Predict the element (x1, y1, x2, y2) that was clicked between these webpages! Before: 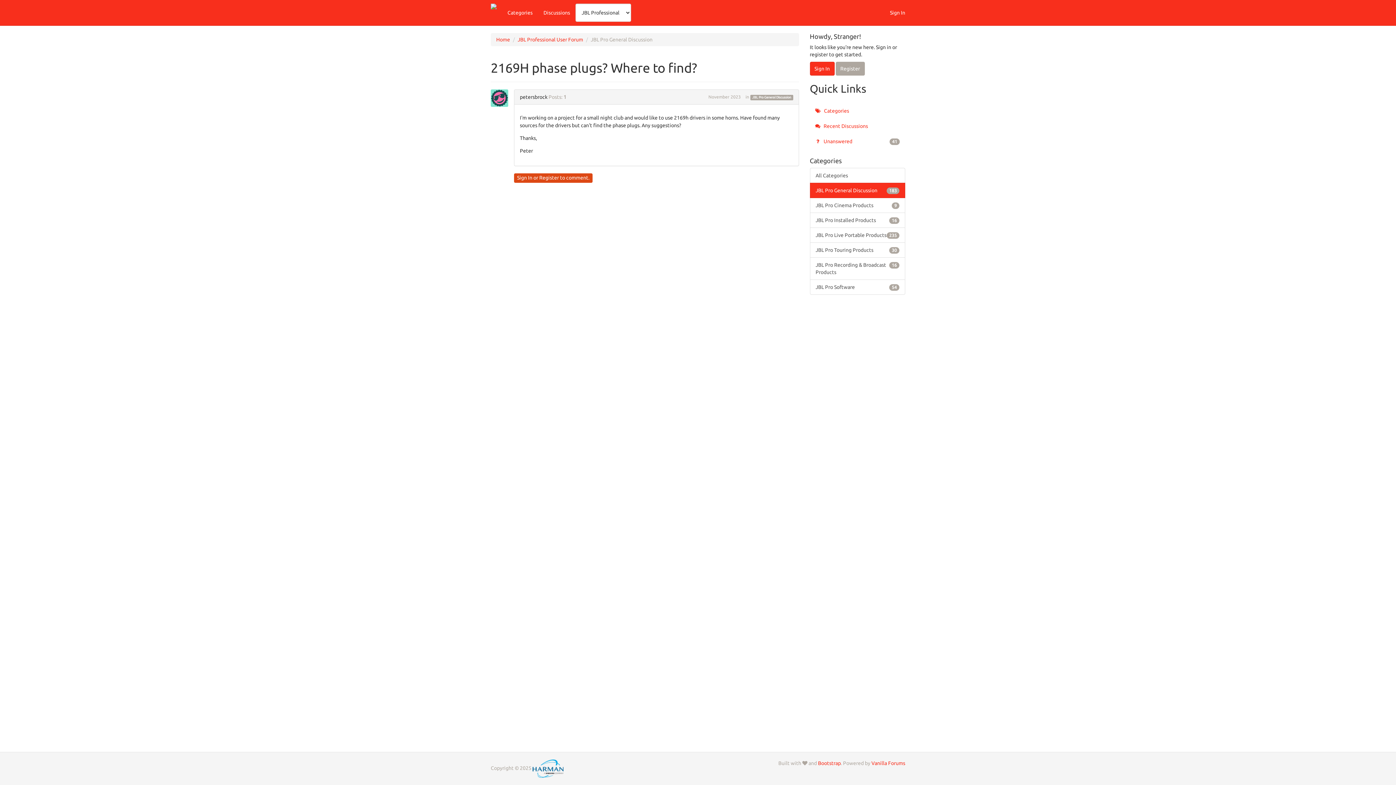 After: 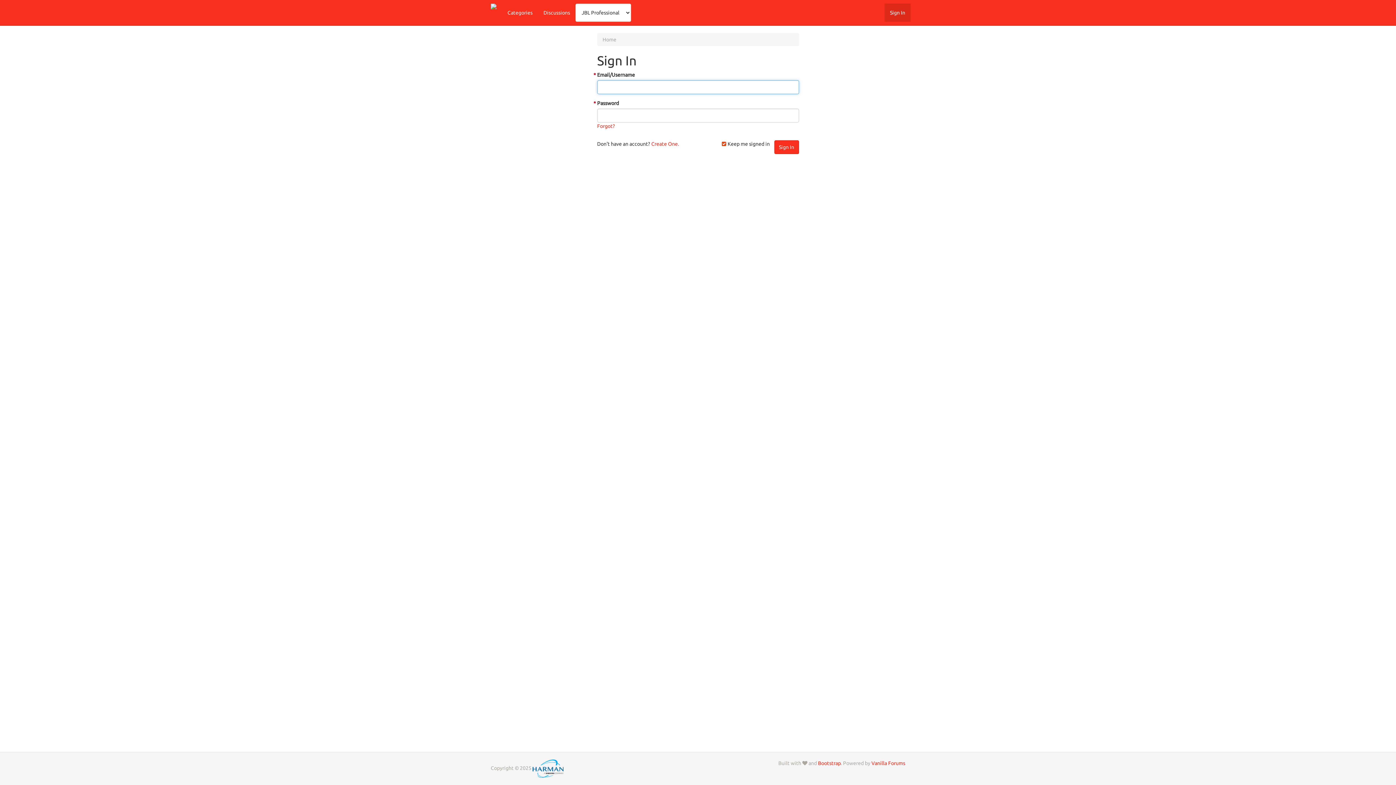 Action: label: User: "petersbrock" bbox: (490, 89, 512, 106)